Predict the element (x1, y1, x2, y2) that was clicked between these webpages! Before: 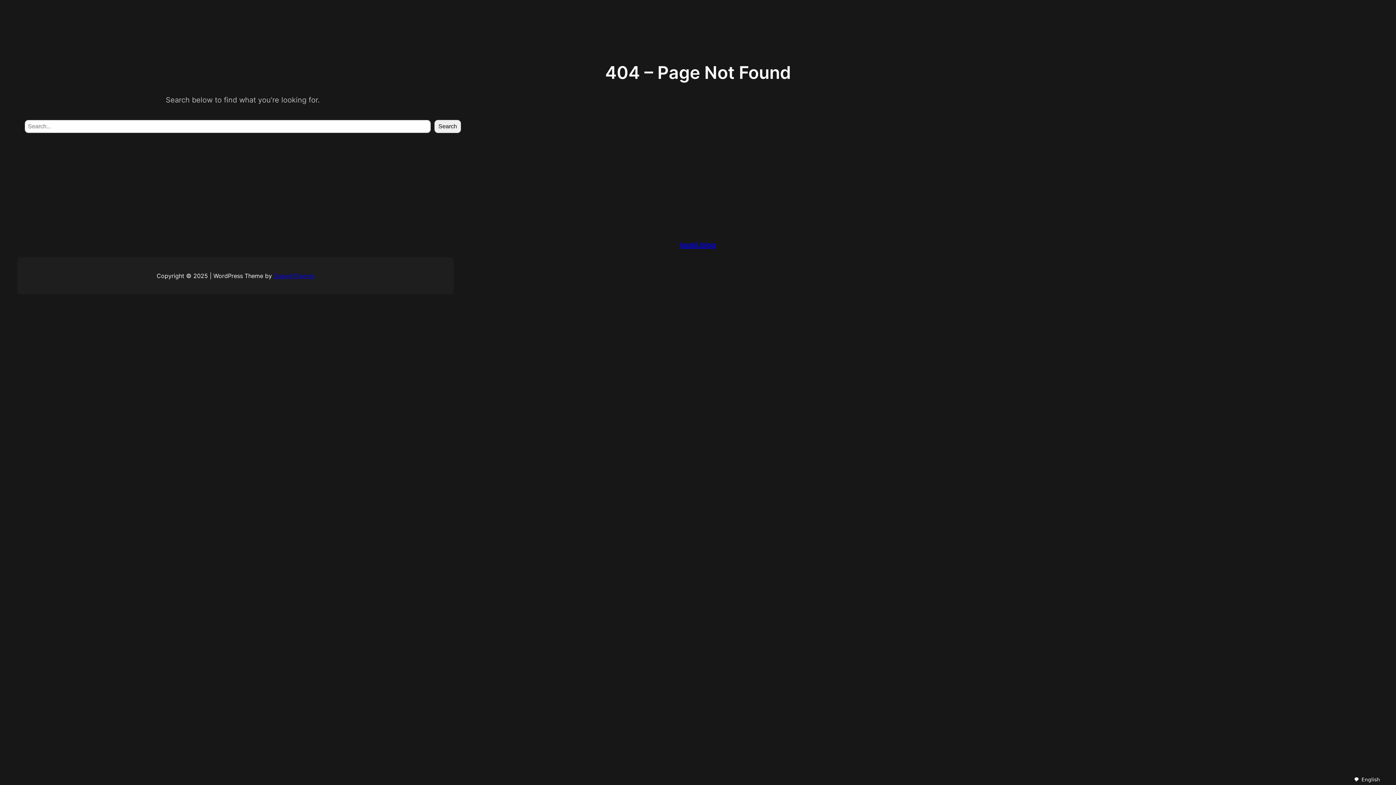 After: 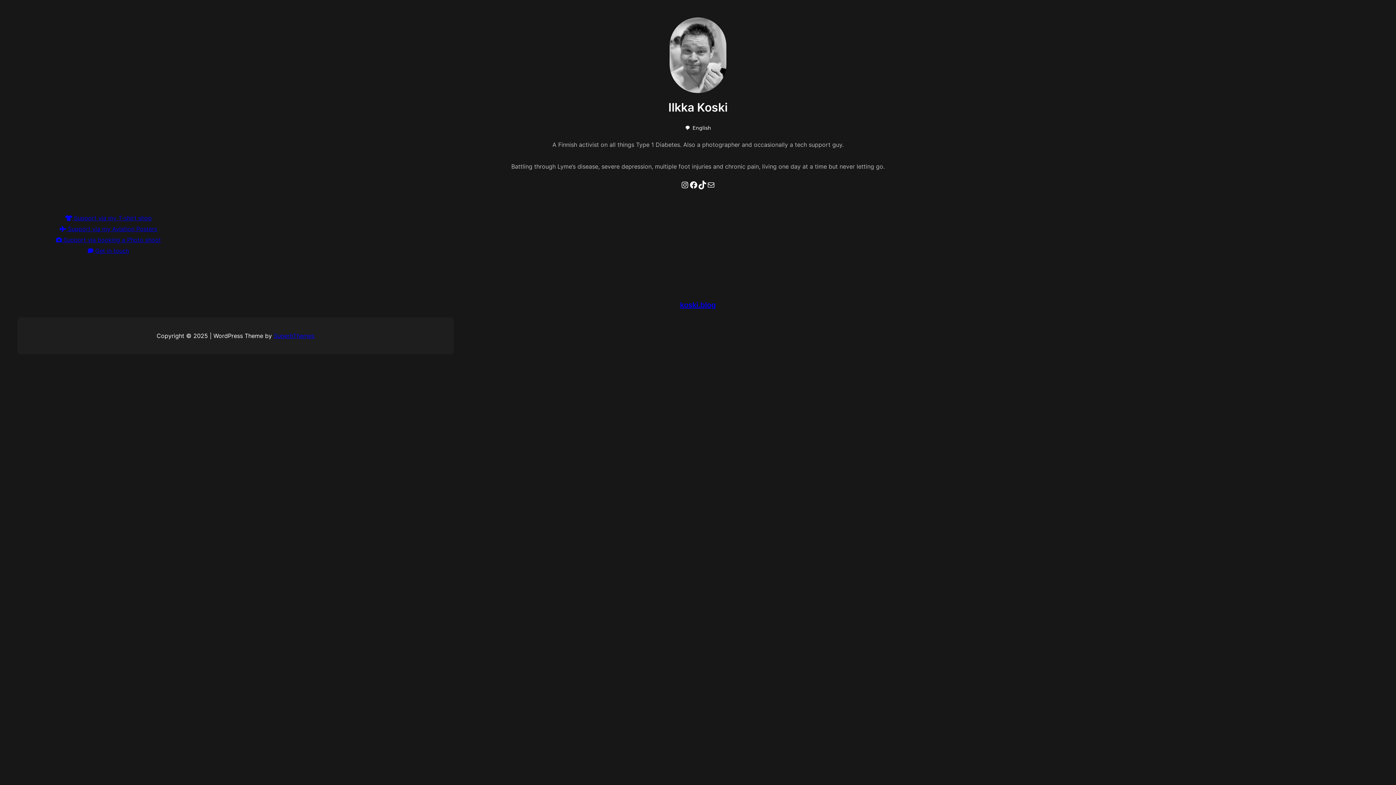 Action: bbox: (680, 240, 716, 249) label: koski.blog